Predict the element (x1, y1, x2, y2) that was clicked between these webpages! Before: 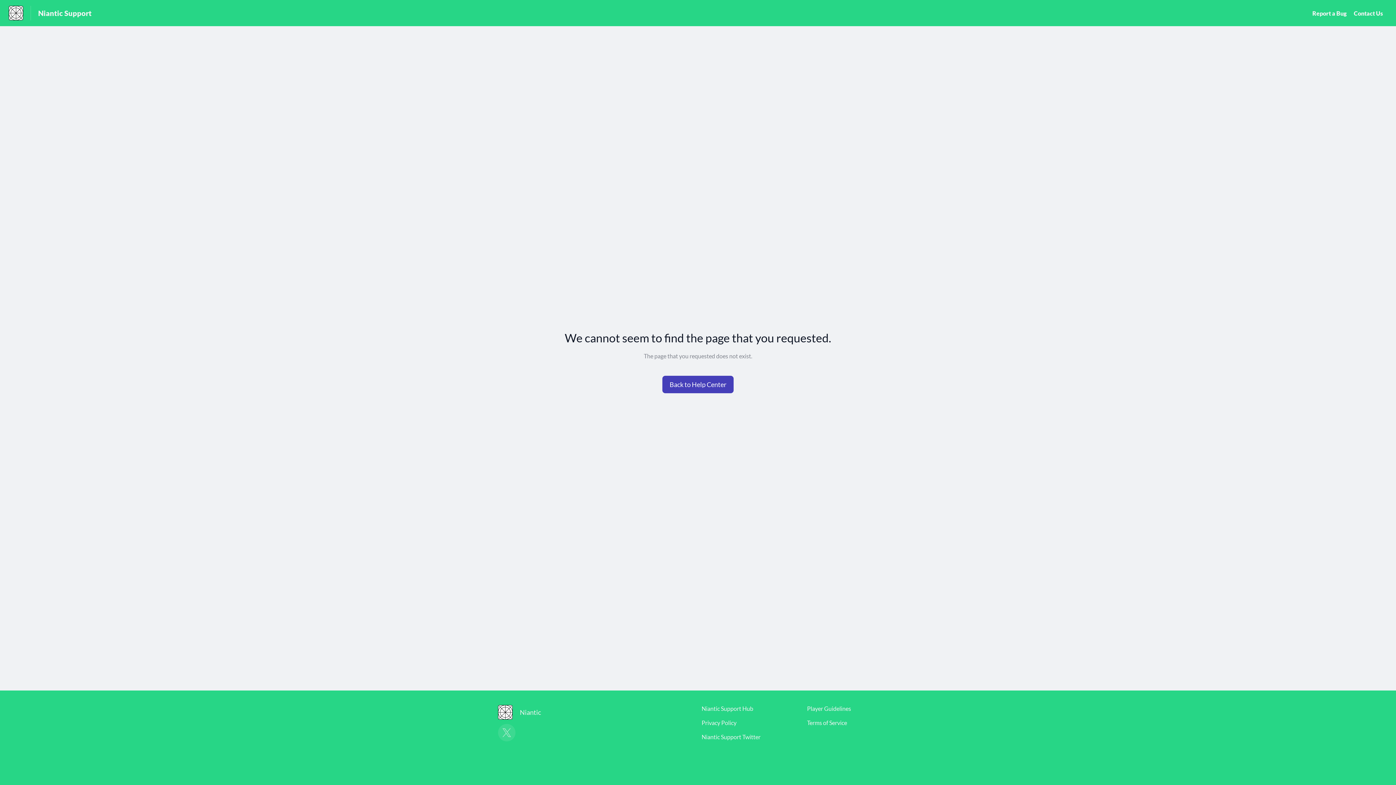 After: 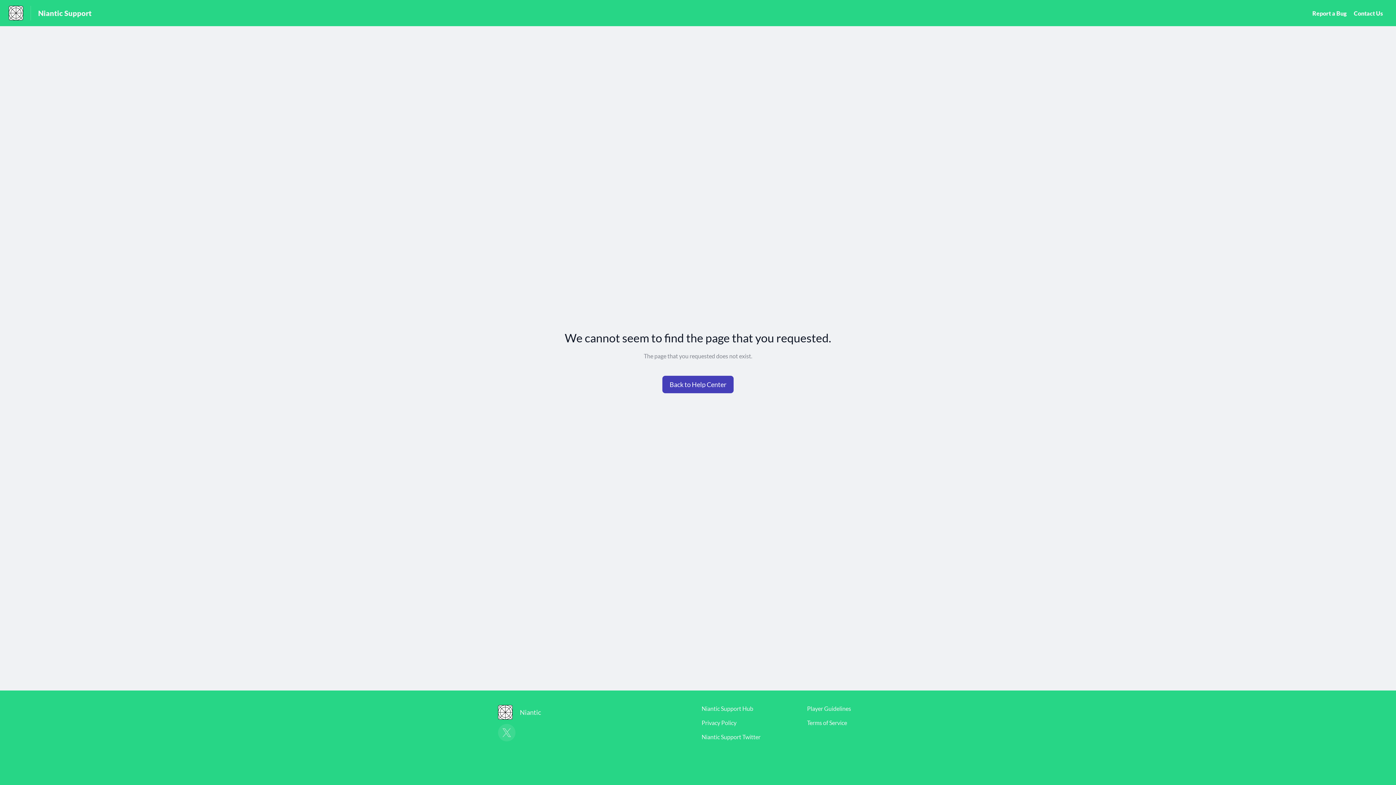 Action: bbox: (701, 733, 760, 740) label: Niantic Support Twitter